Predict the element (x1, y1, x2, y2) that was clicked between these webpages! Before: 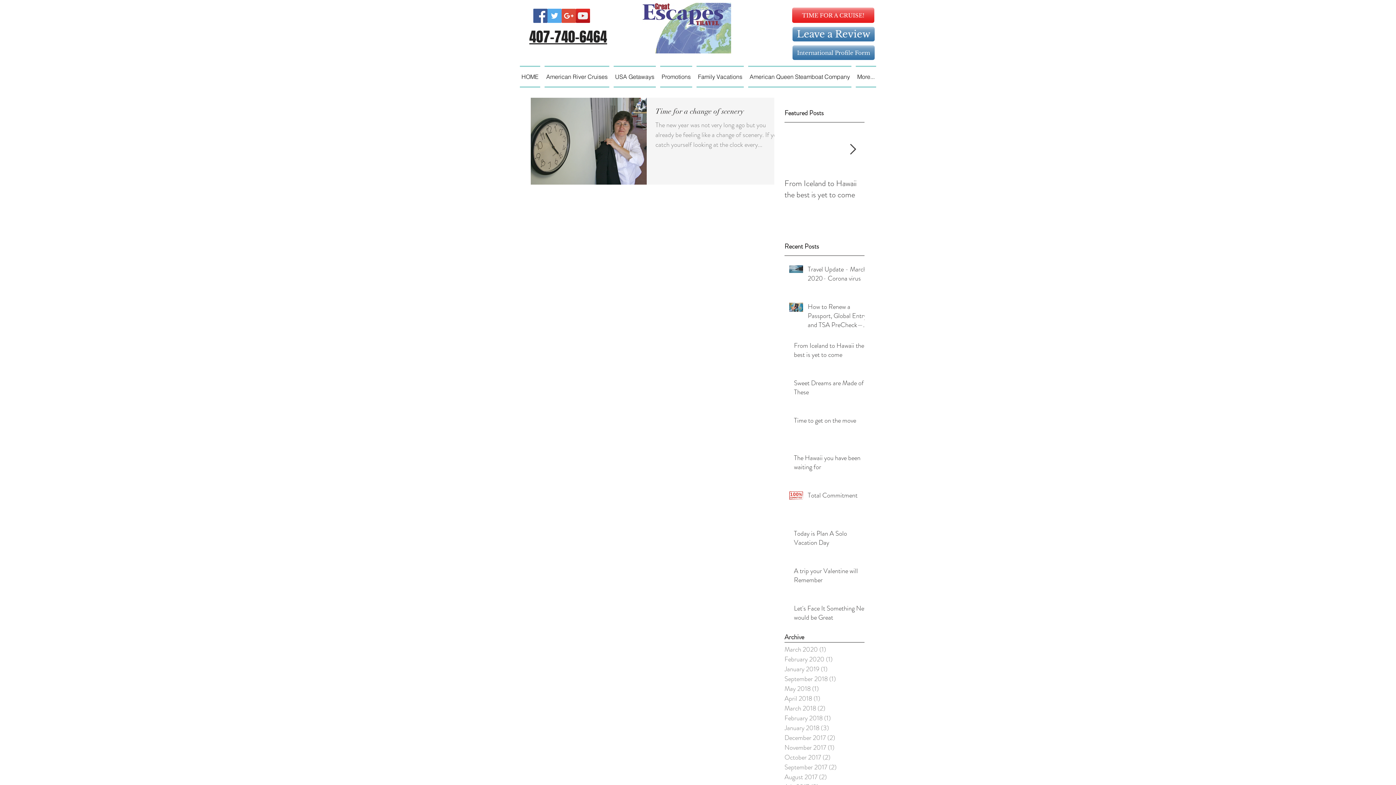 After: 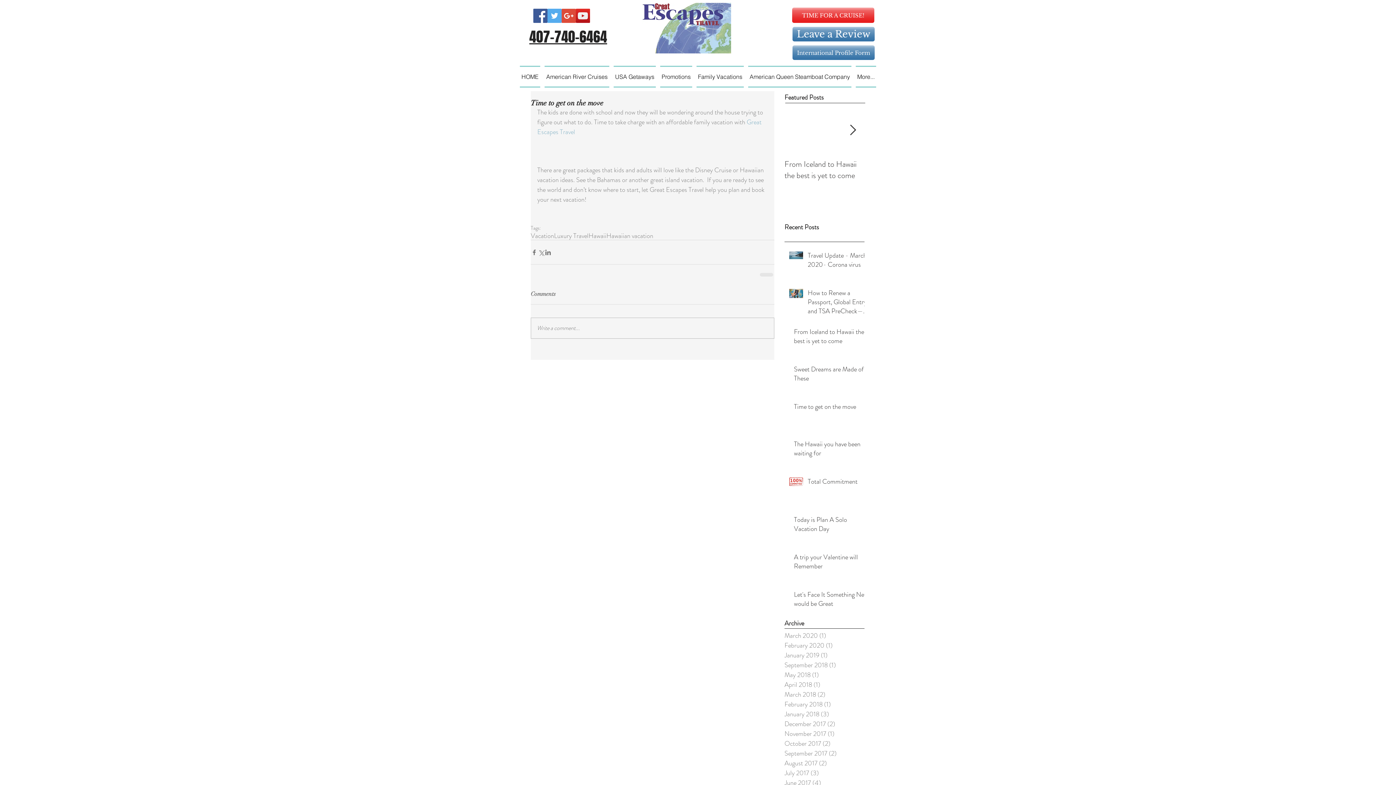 Action: bbox: (794, 416, 869, 428) label: Time to get on the move